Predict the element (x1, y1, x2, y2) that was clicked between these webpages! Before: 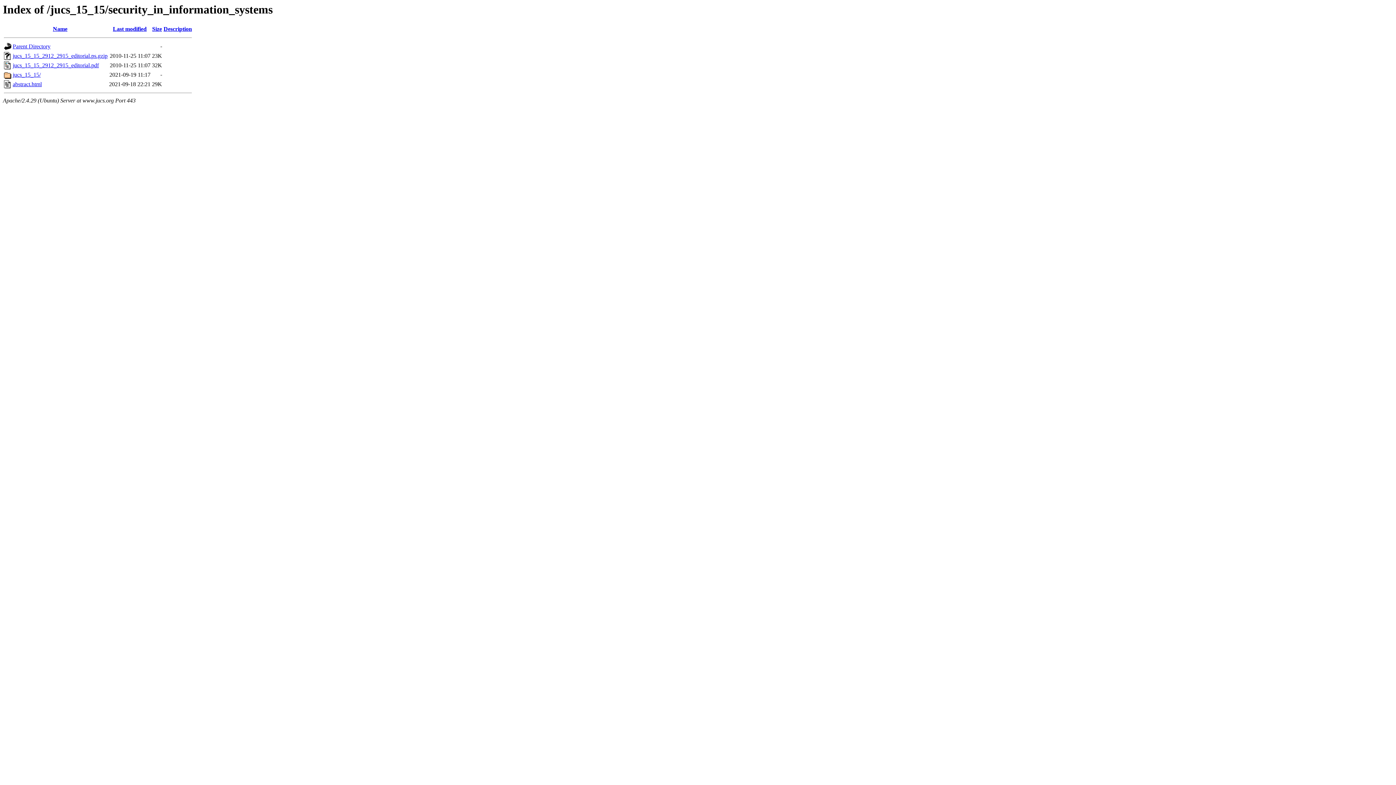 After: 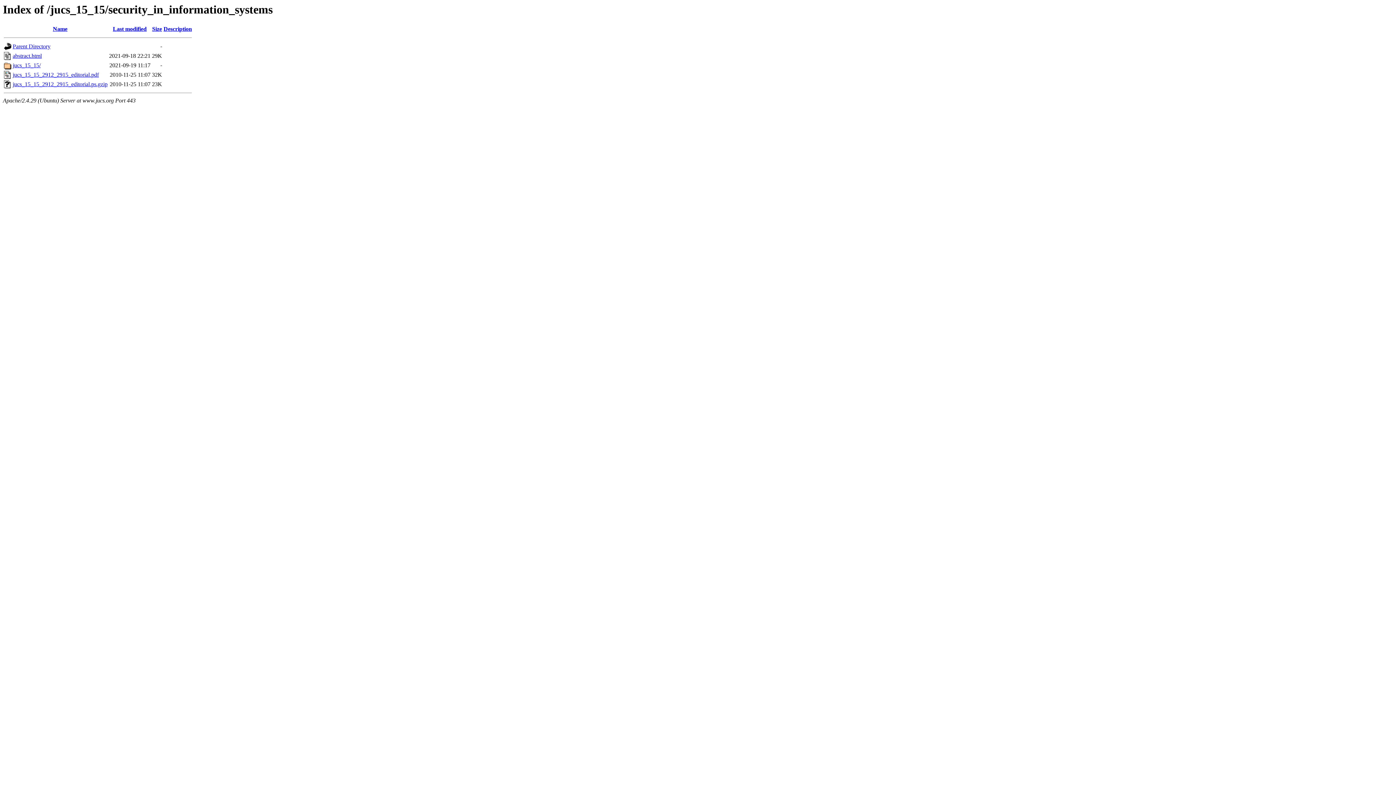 Action: label: Name bbox: (52, 25, 67, 32)